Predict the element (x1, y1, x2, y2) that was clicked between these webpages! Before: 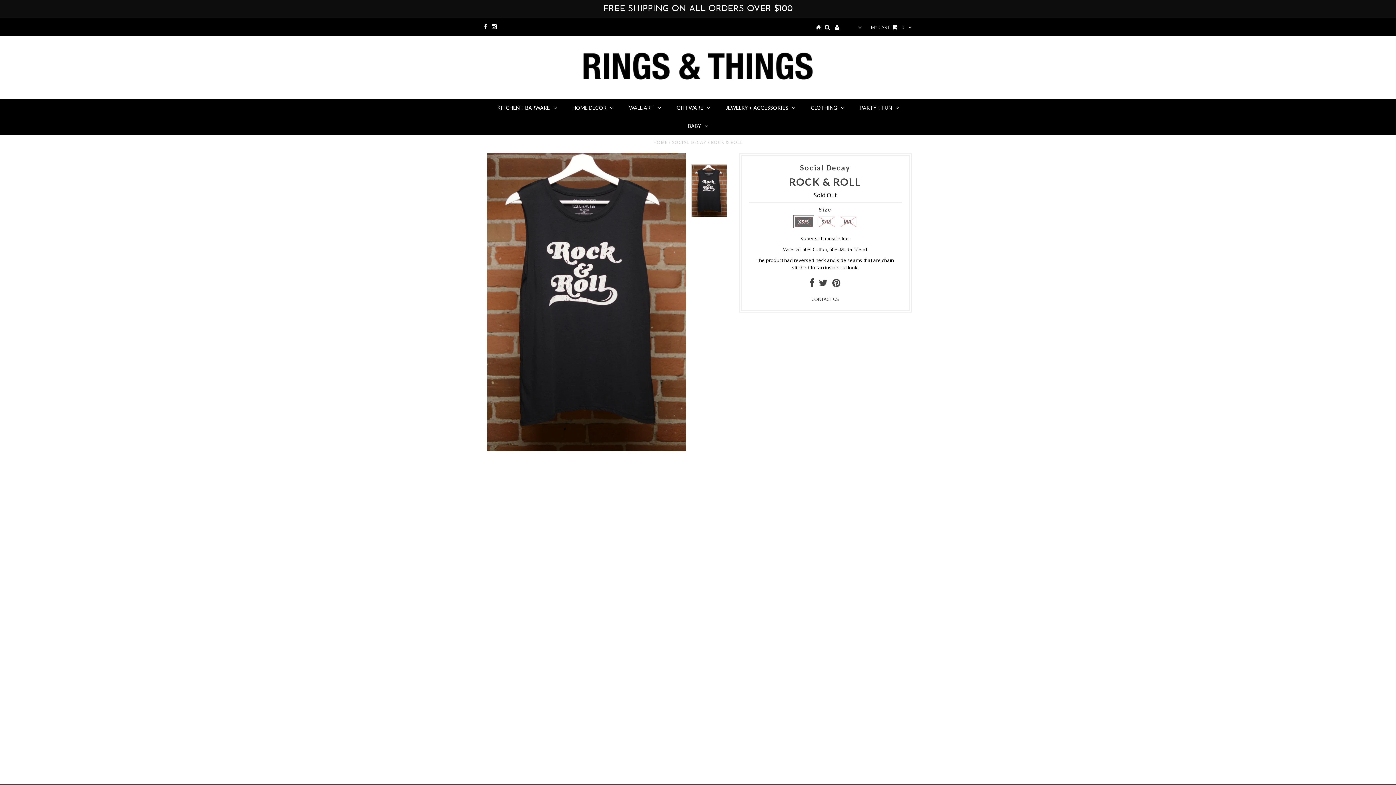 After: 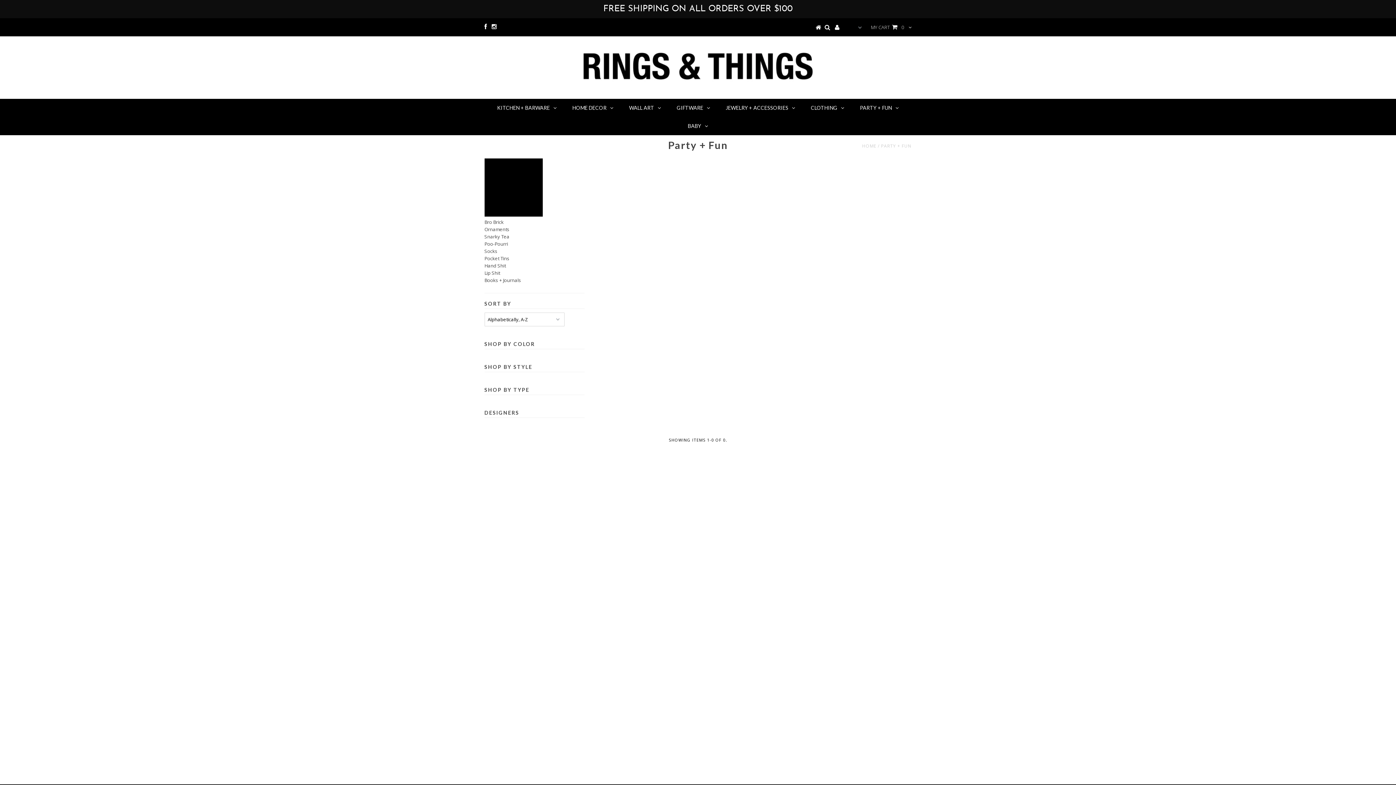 Action: bbox: (852, 98, 906, 117) label: PARTY + FUN